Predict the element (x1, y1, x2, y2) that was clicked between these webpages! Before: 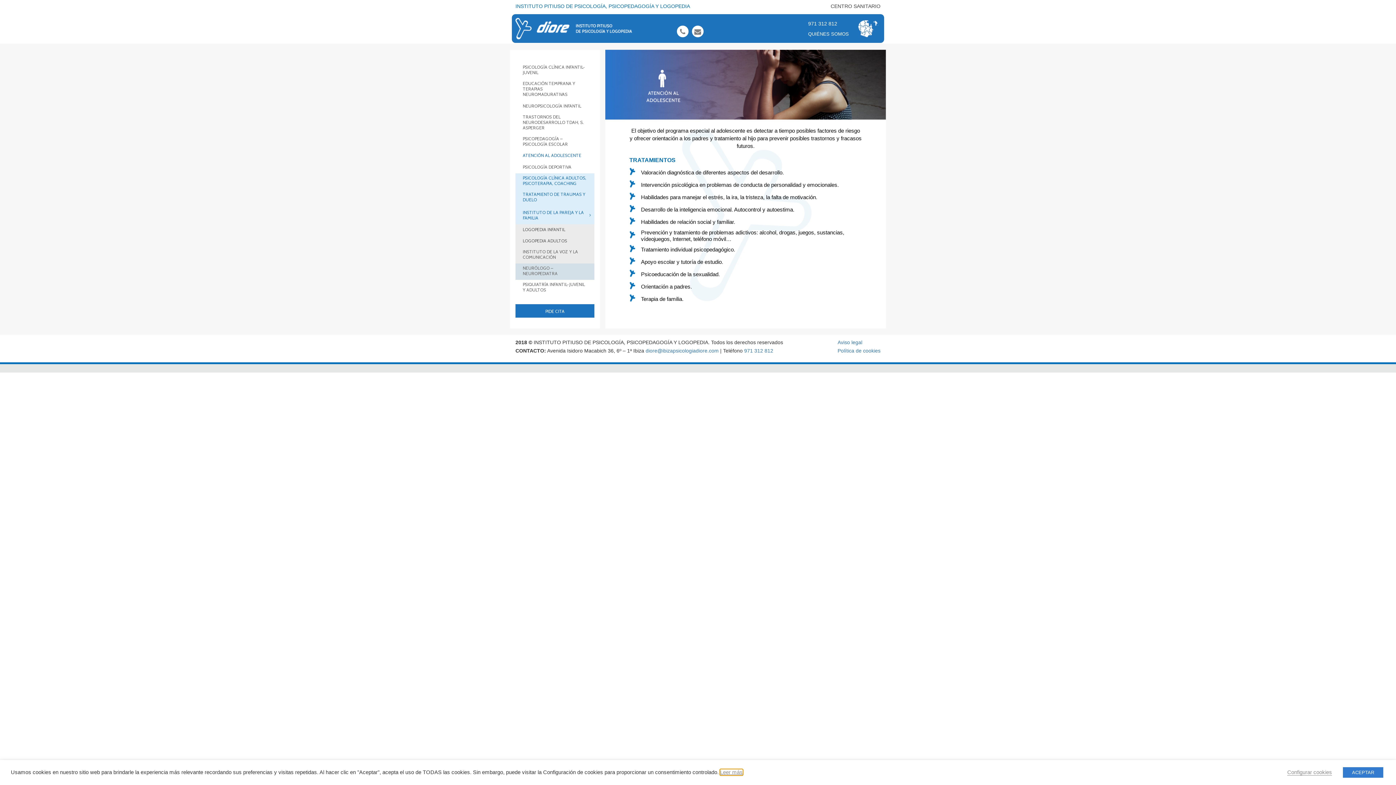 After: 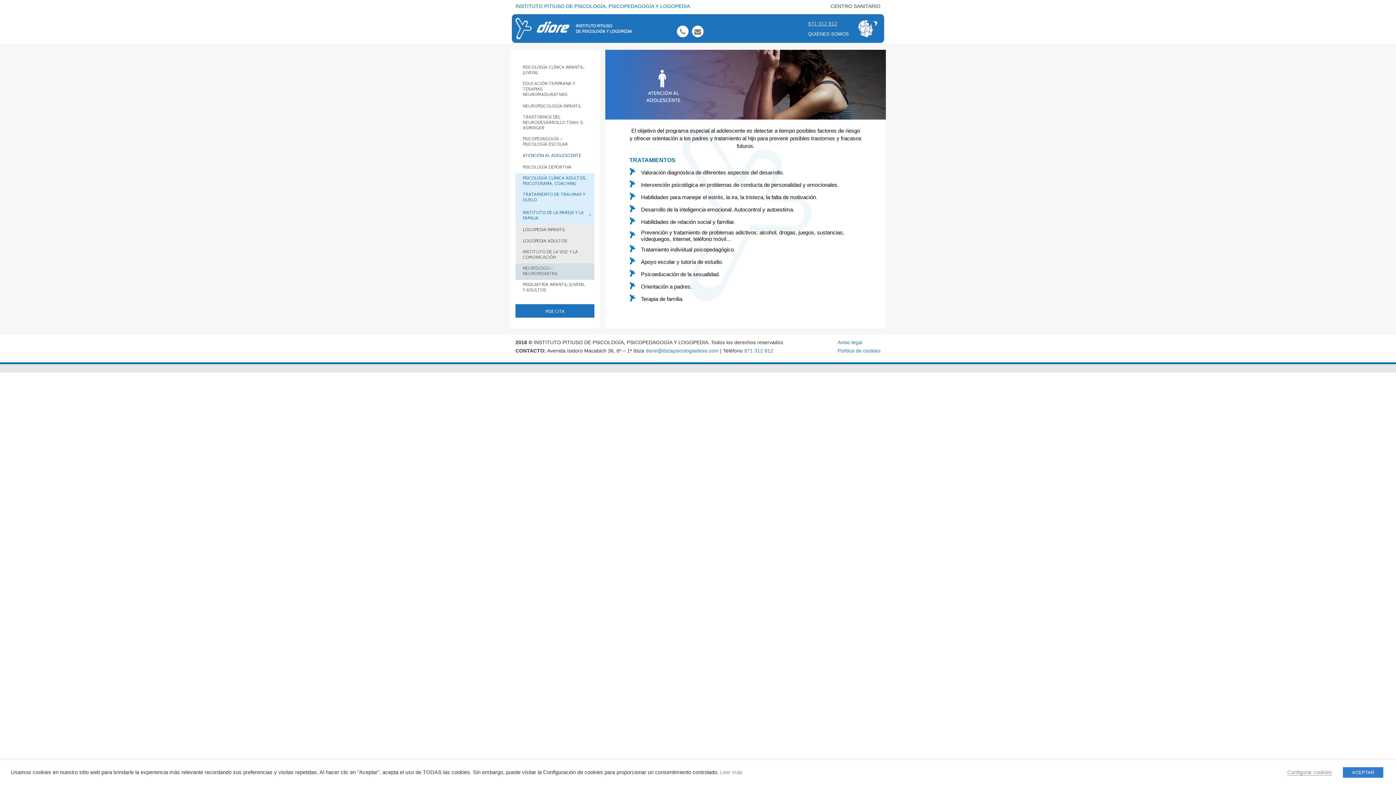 Action: label: 971 312 812 bbox: (808, 20, 837, 26)